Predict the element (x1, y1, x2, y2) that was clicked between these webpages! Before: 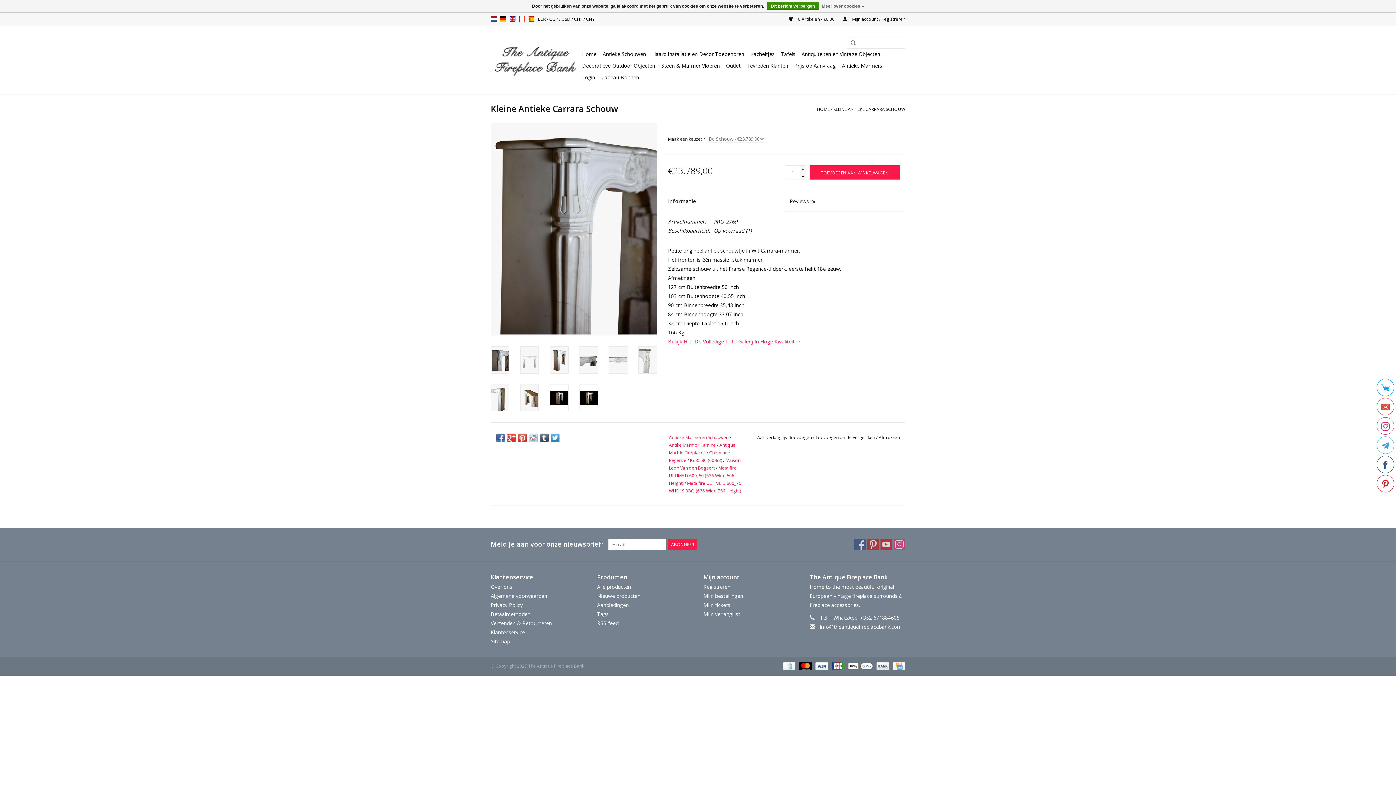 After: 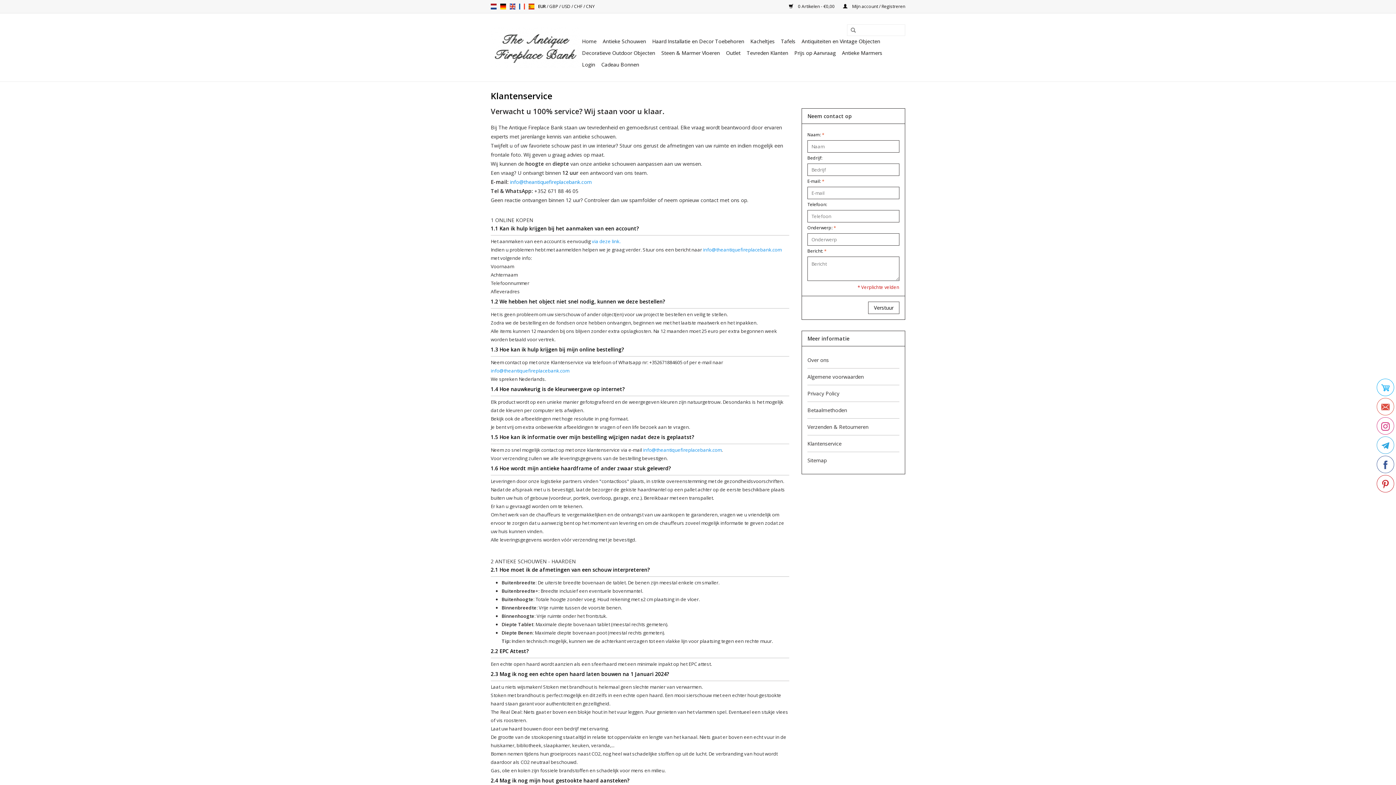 Action: bbox: (490, 629, 525, 636) label: Klantenservice